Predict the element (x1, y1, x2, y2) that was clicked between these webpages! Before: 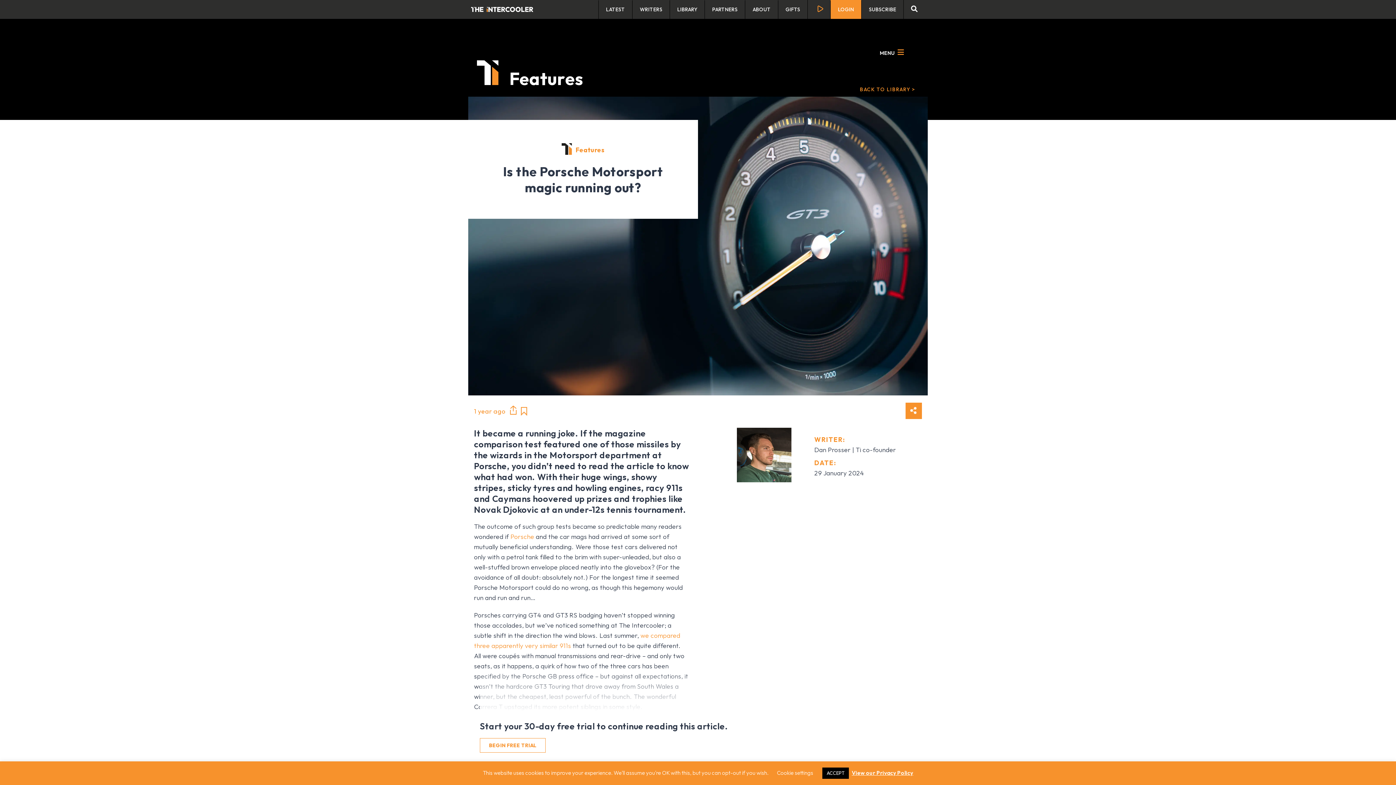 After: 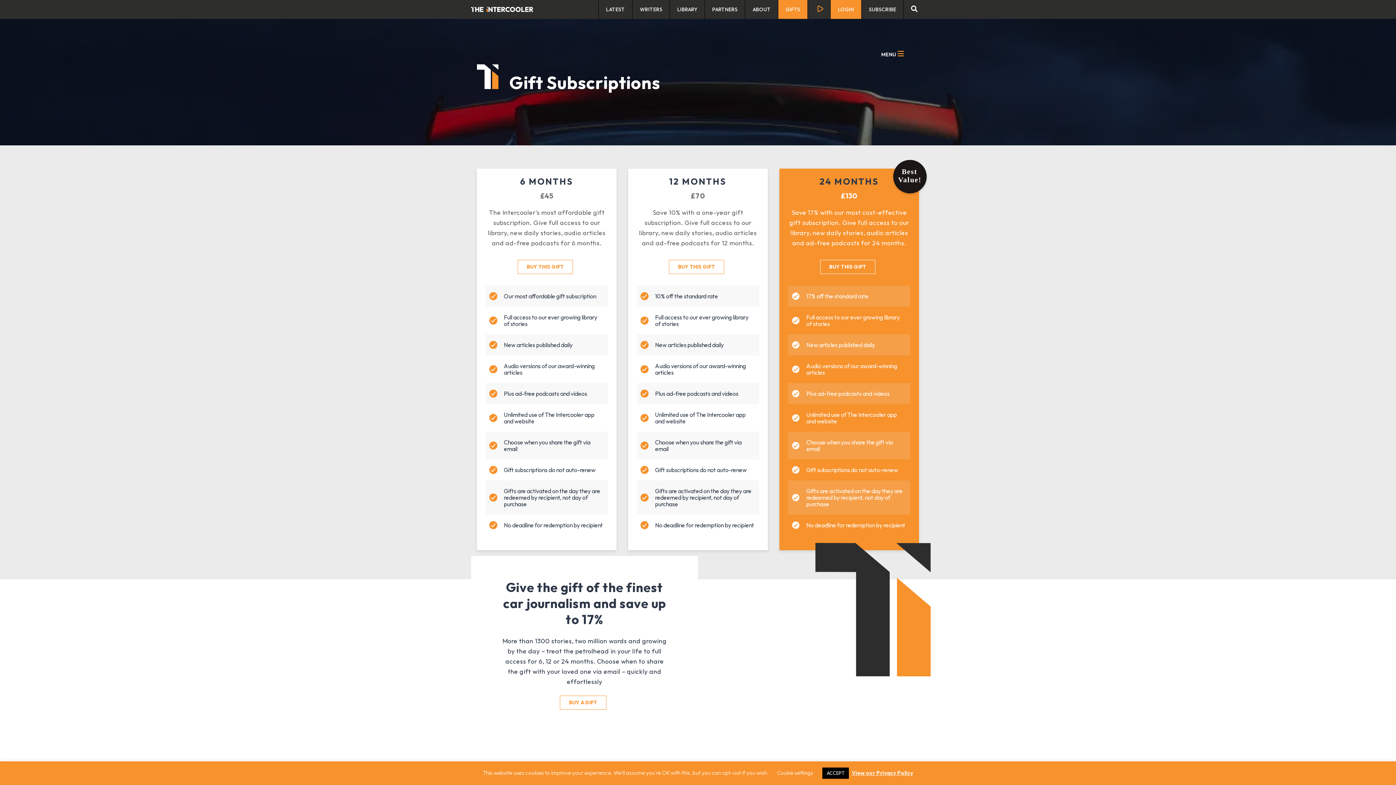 Action: bbox: (778, 0, 807, 18) label: GIFTS